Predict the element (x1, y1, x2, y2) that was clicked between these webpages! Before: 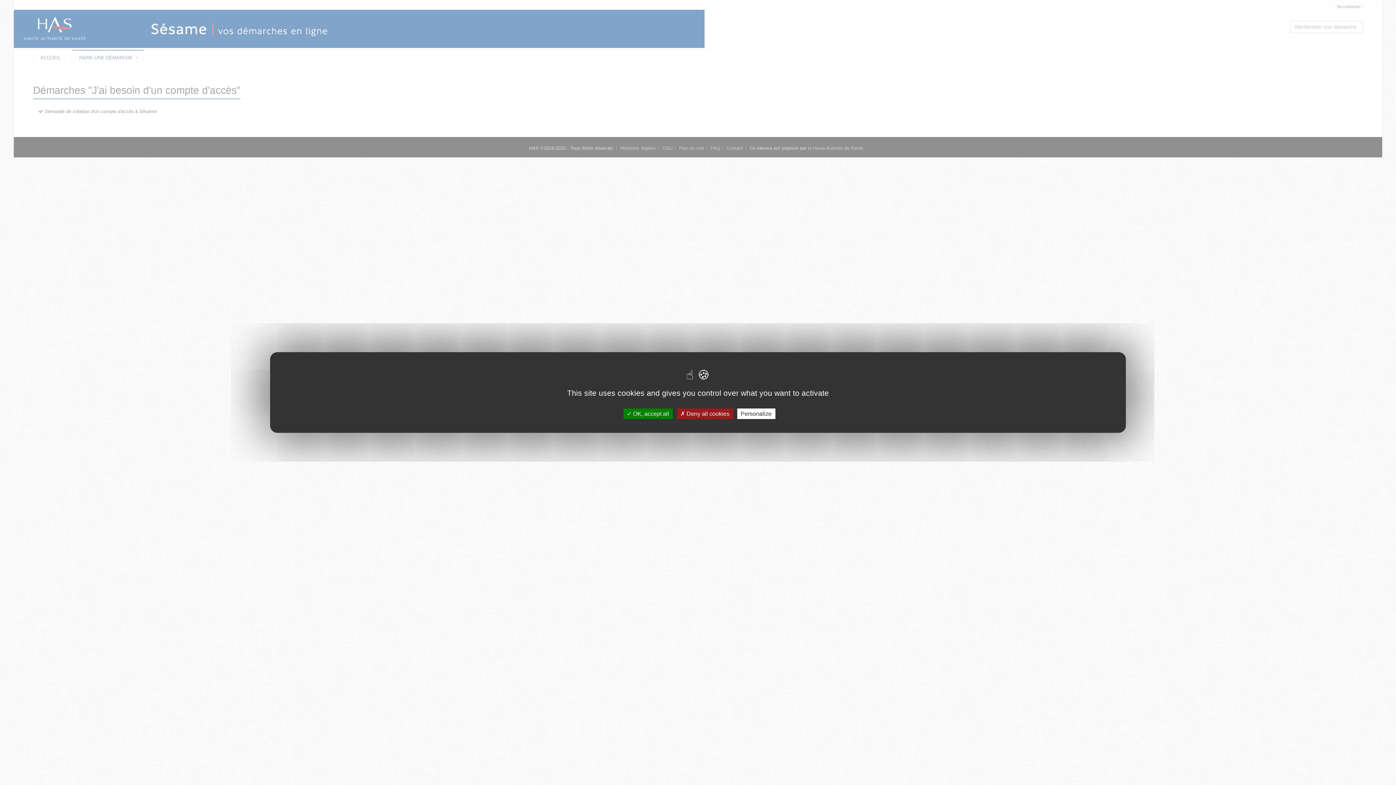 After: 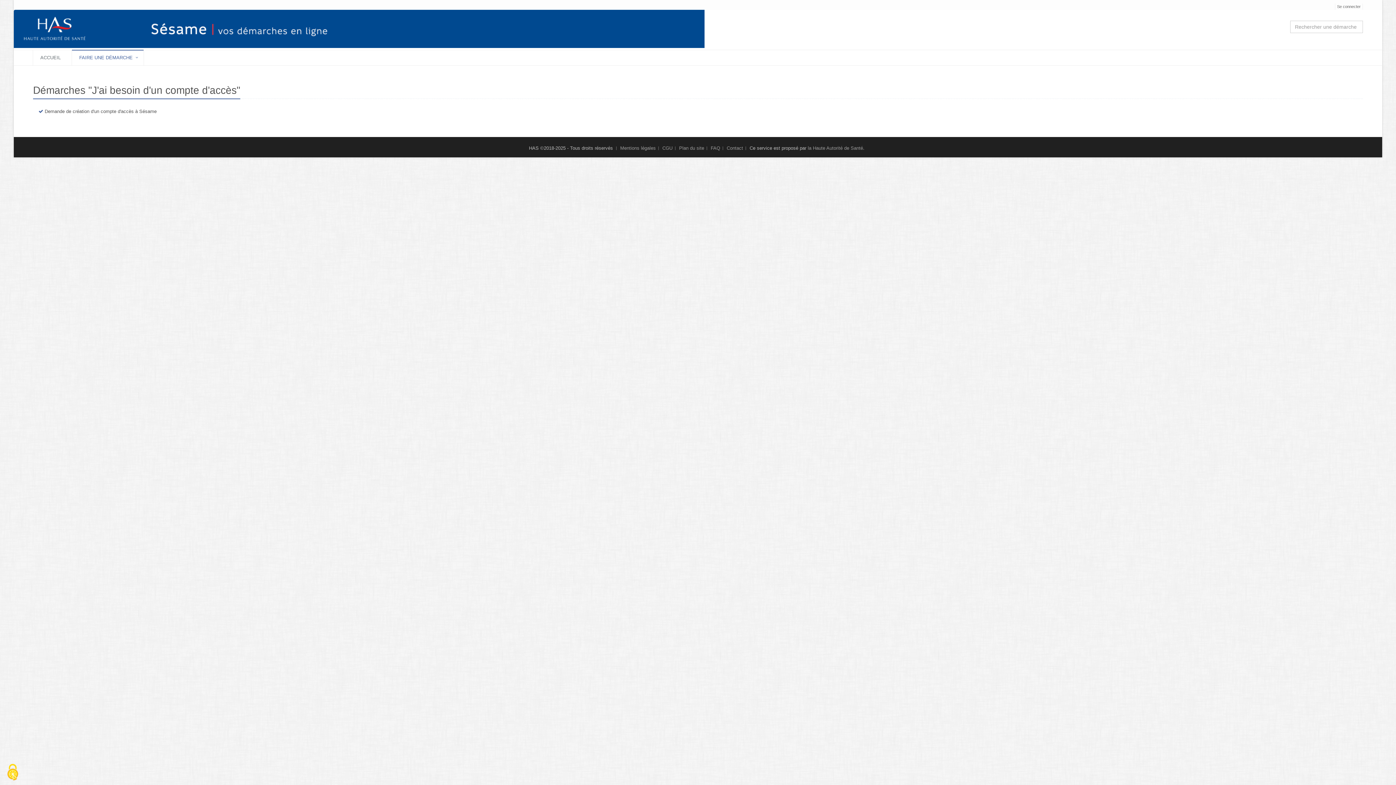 Action: bbox: (676, 408, 733, 419) label:  Deny all cookies